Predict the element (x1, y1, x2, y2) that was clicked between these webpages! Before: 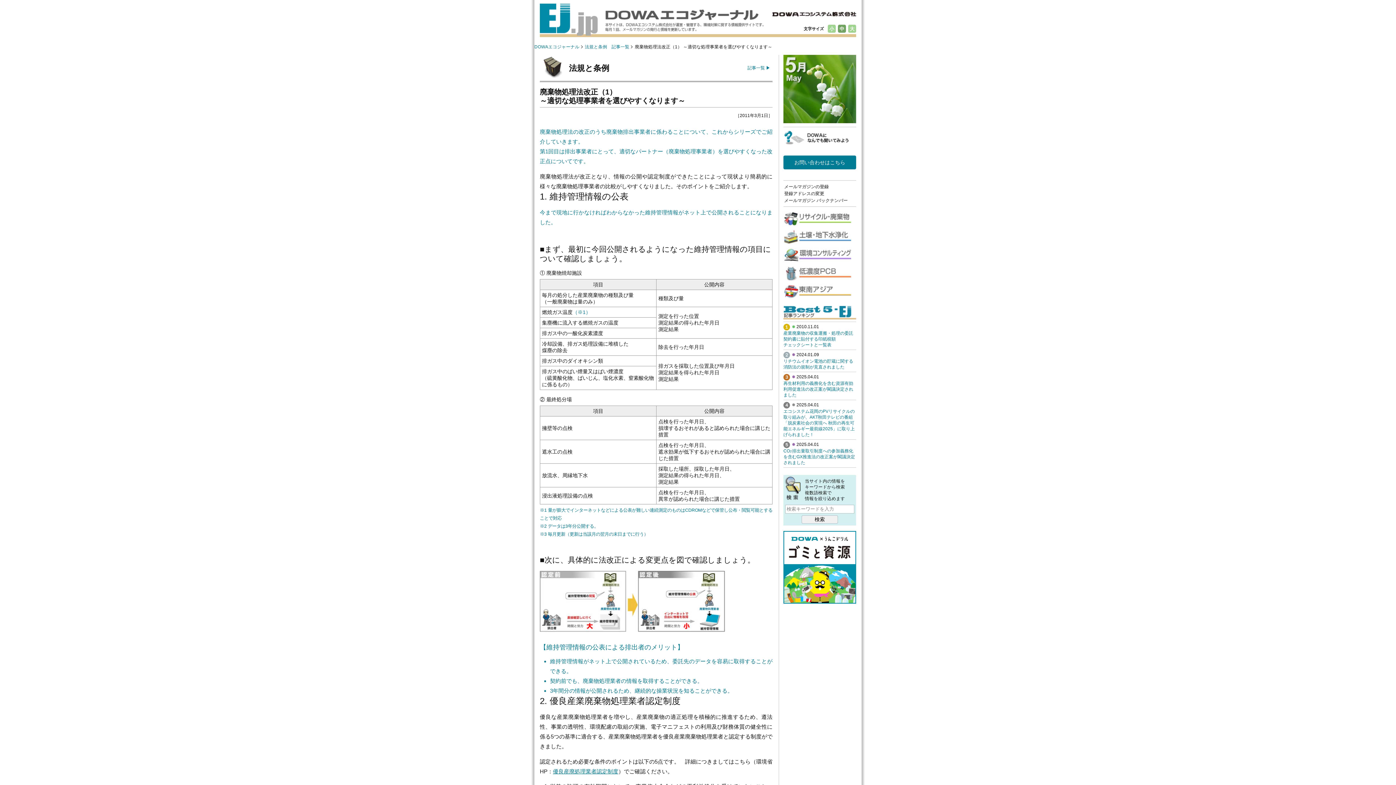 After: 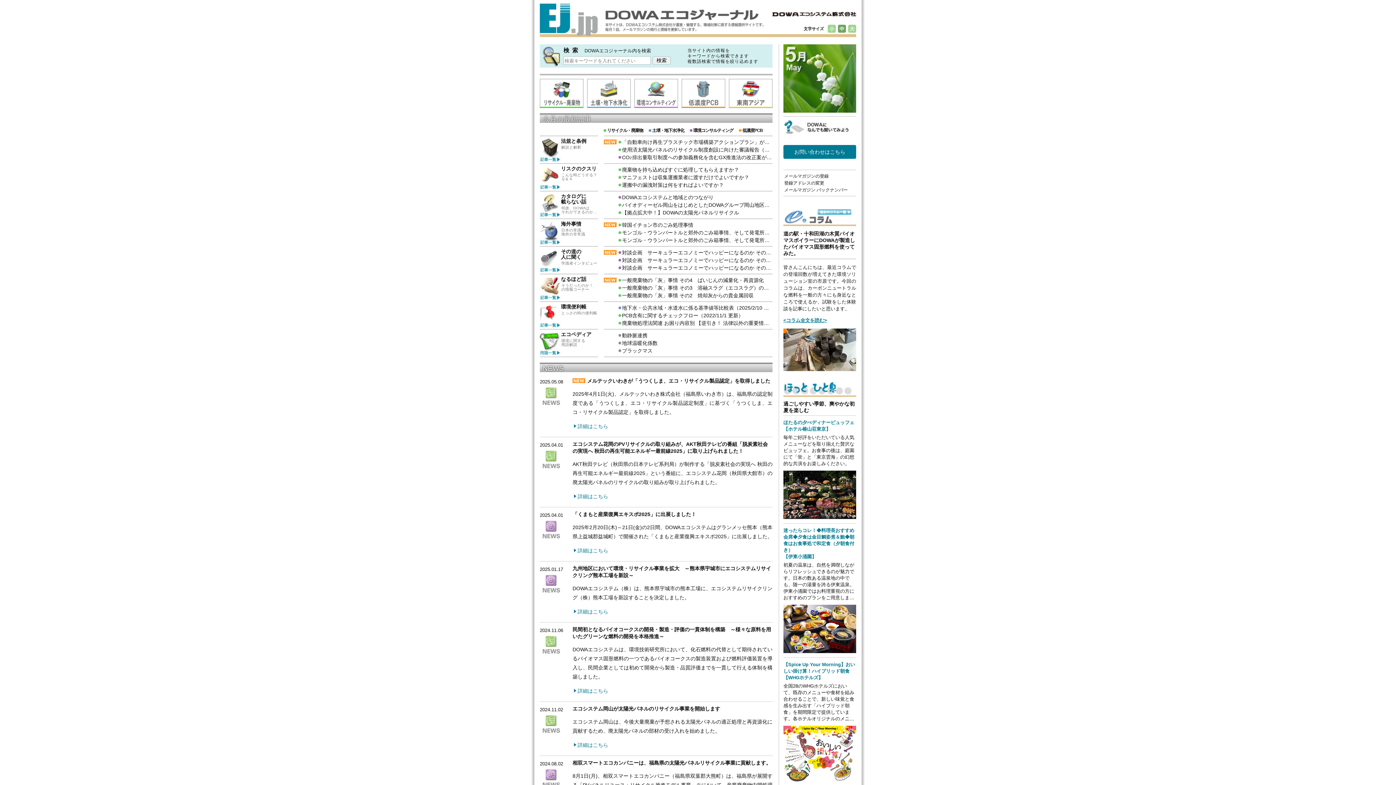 Action: bbox: (540, 3, 605, 35) label: EJ.jp